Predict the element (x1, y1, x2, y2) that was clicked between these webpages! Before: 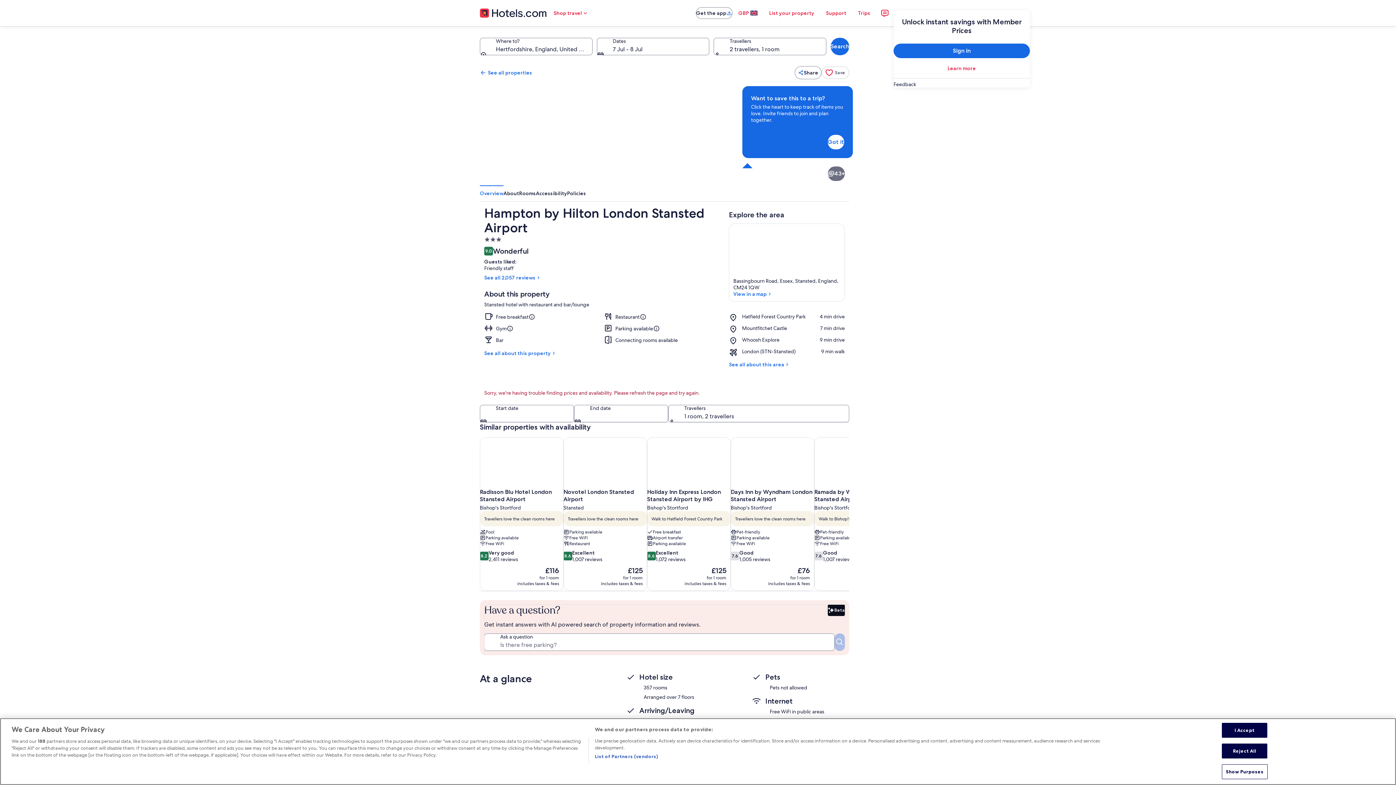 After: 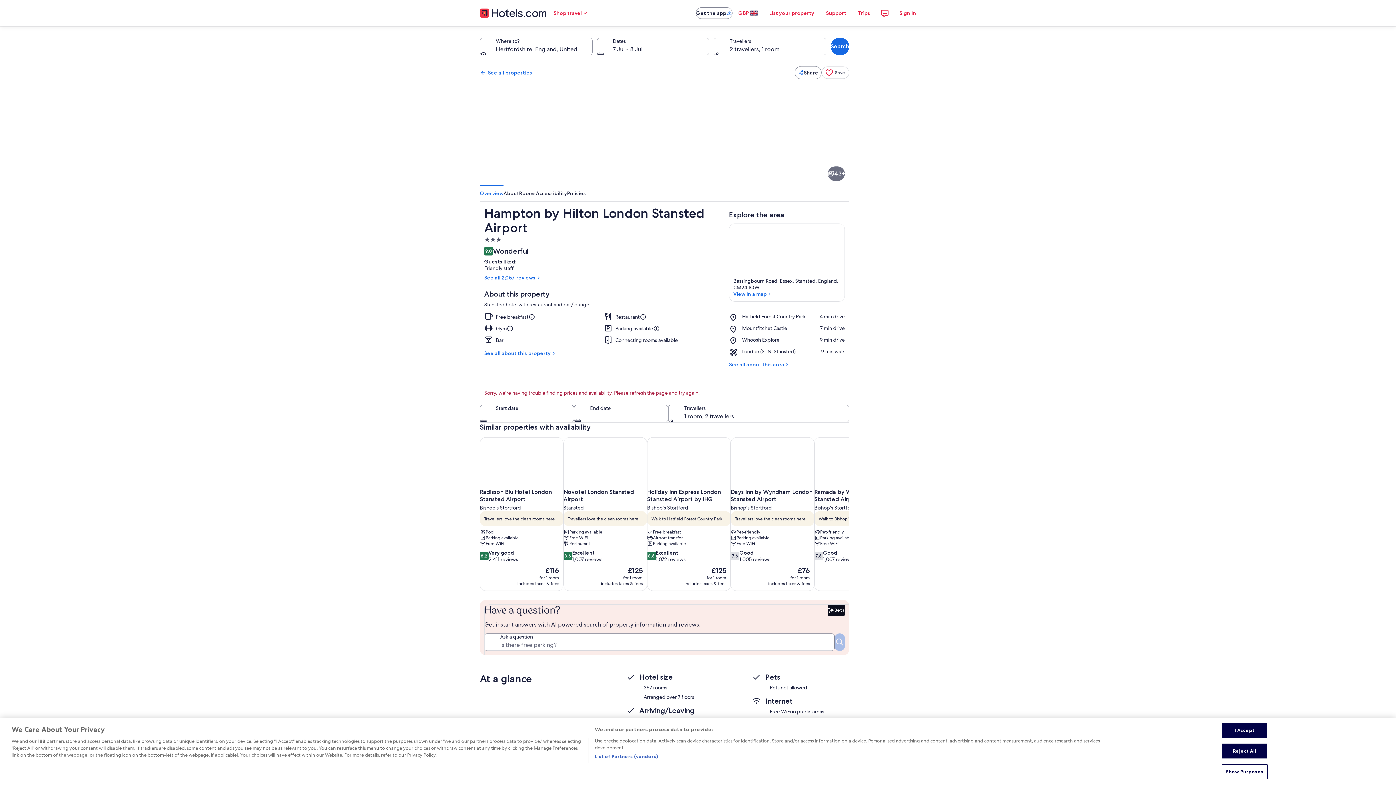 Action: label: Bar (on property) bbox: (665, 133, 756, 184)